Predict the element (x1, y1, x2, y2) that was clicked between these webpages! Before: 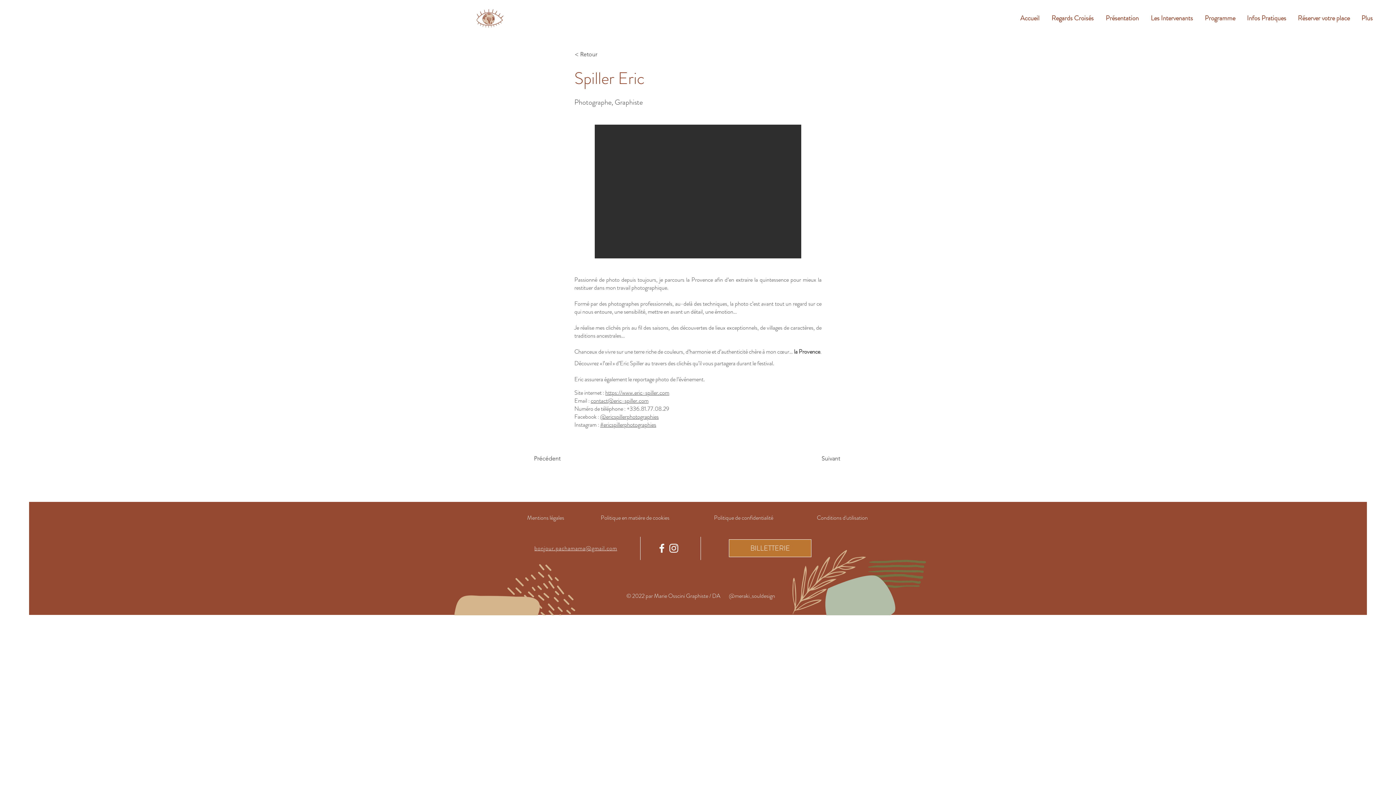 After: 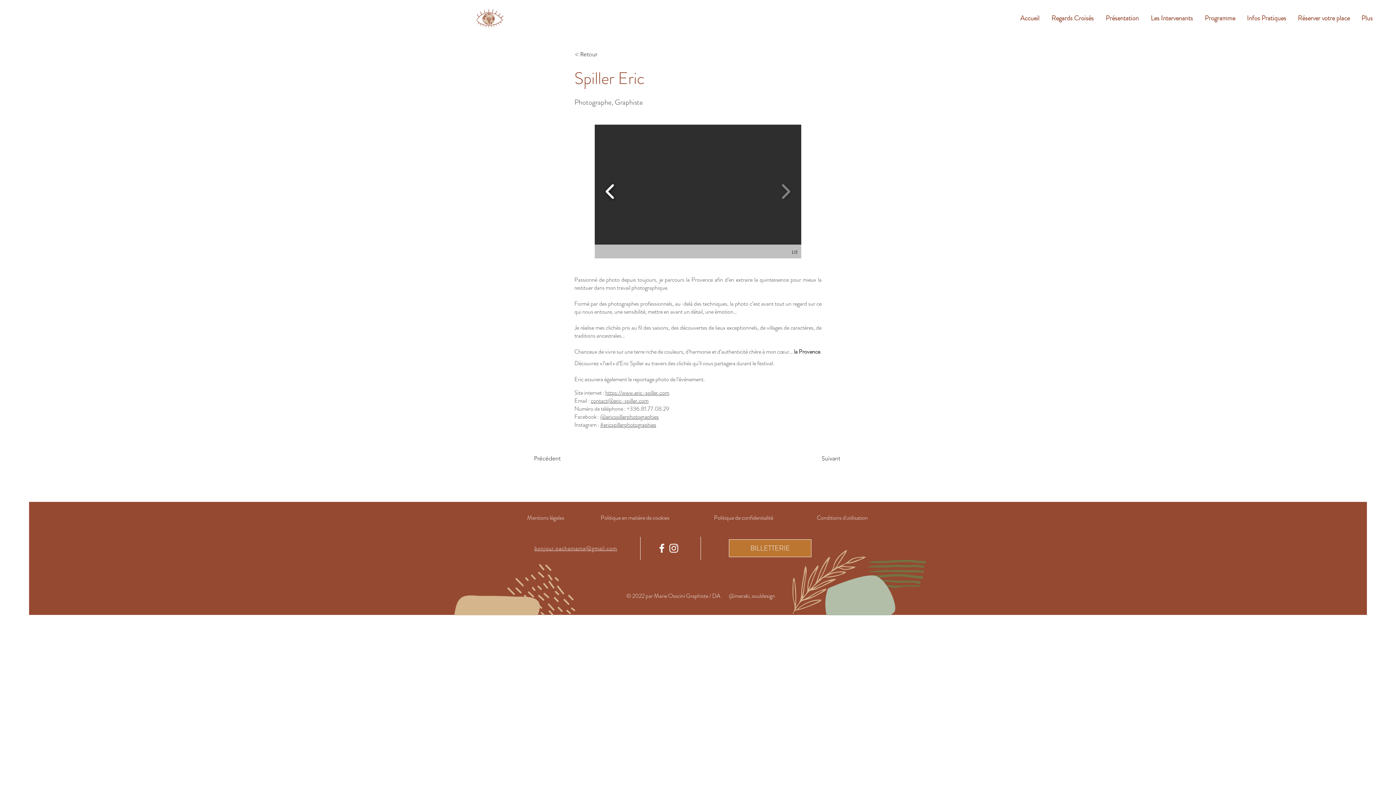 Action: bbox: (602, 178, 618, 204)